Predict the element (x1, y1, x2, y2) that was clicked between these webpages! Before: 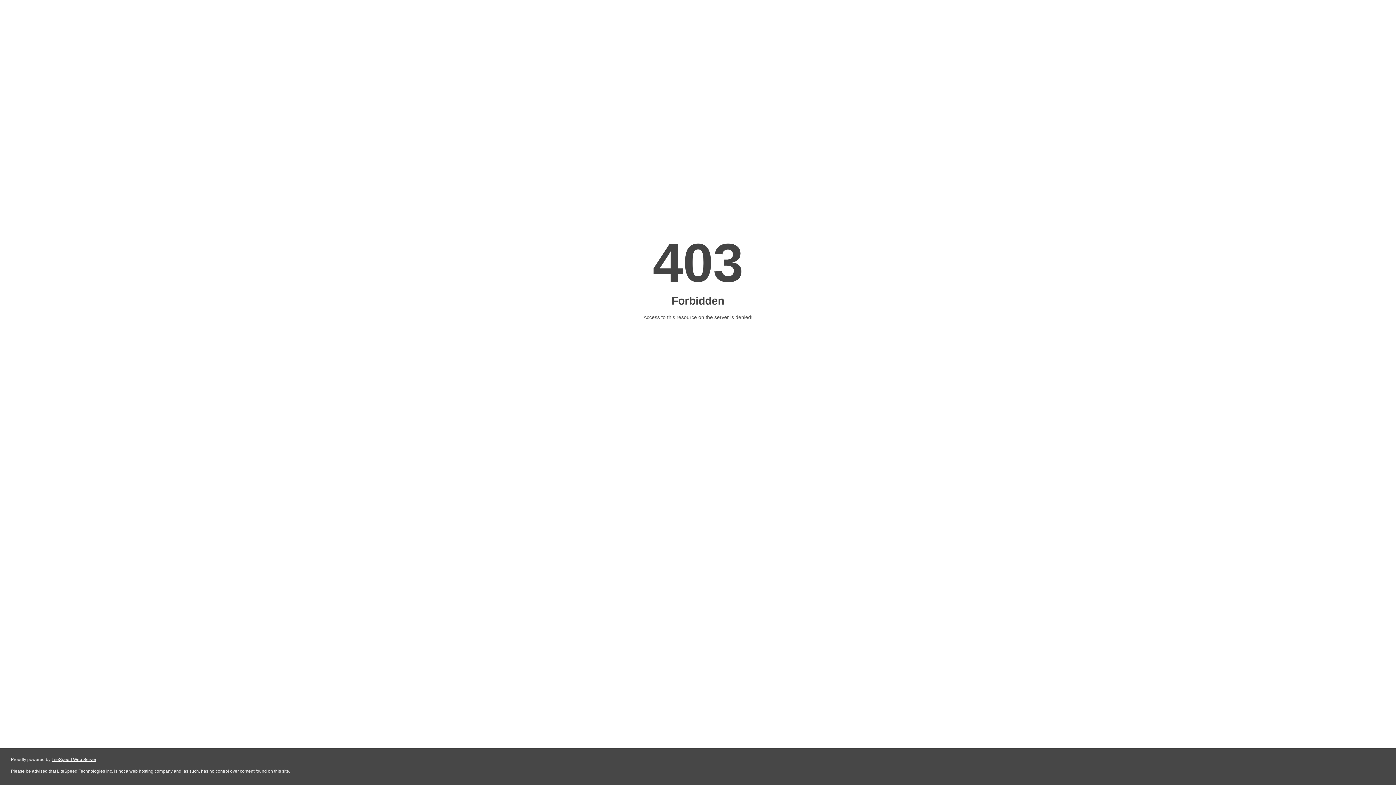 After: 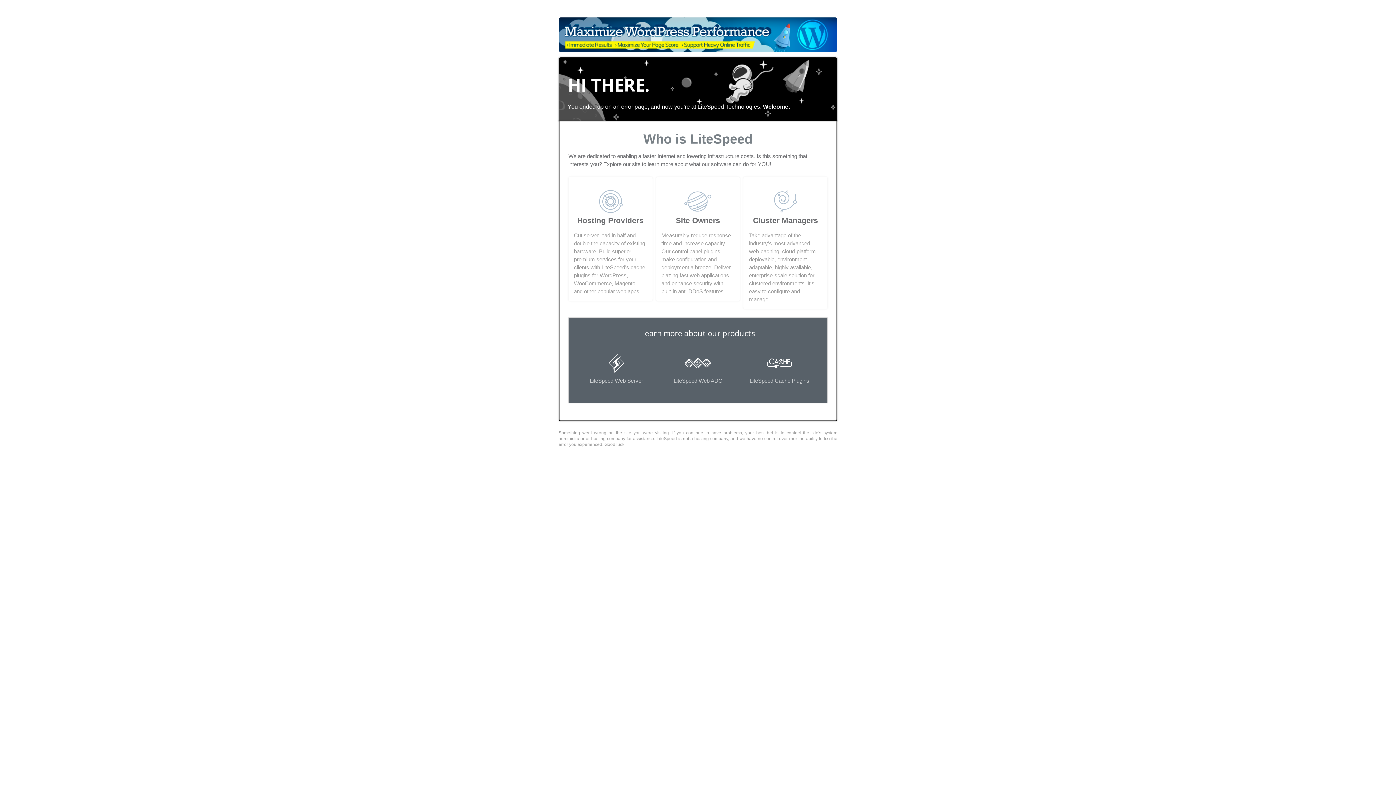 Action: label: LiteSpeed Web Server bbox: (51, 757, 96, 762)